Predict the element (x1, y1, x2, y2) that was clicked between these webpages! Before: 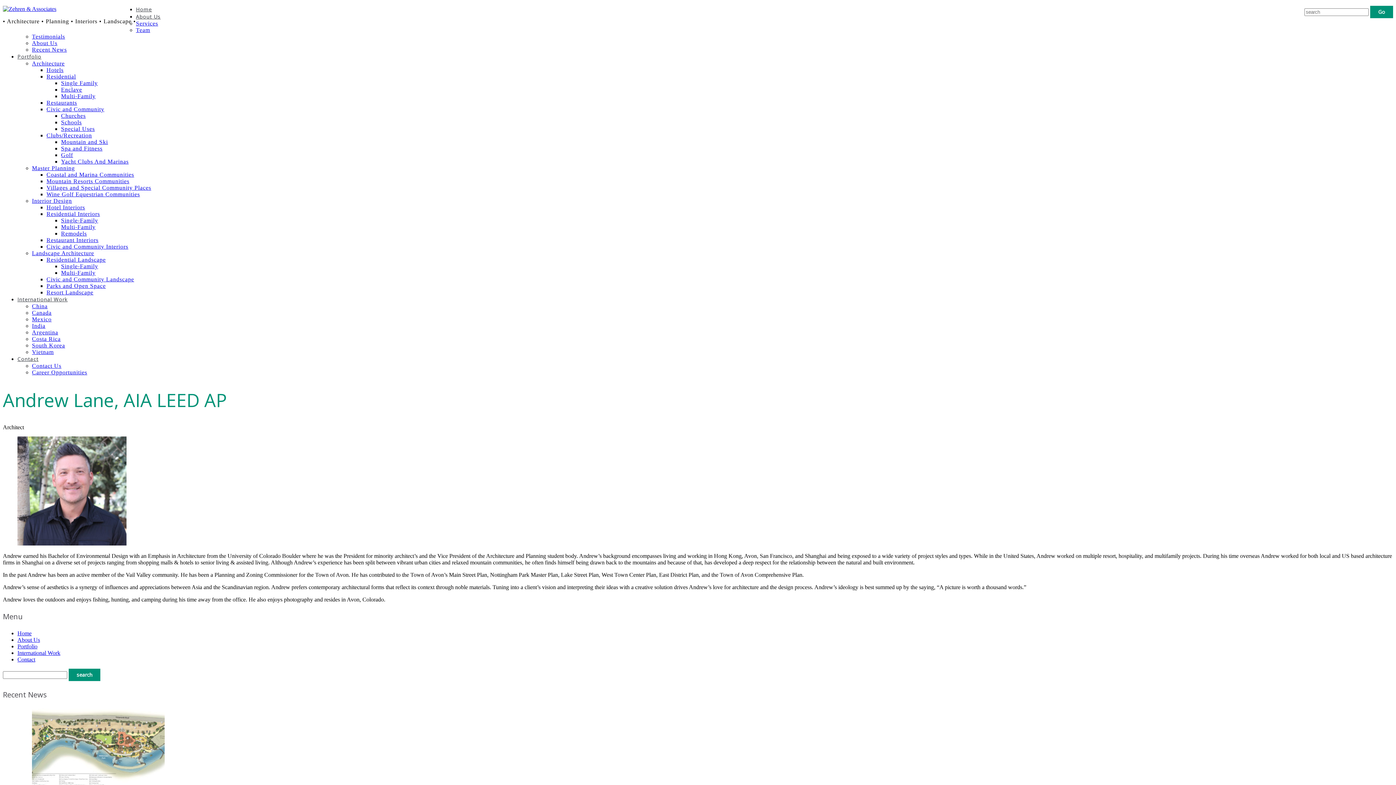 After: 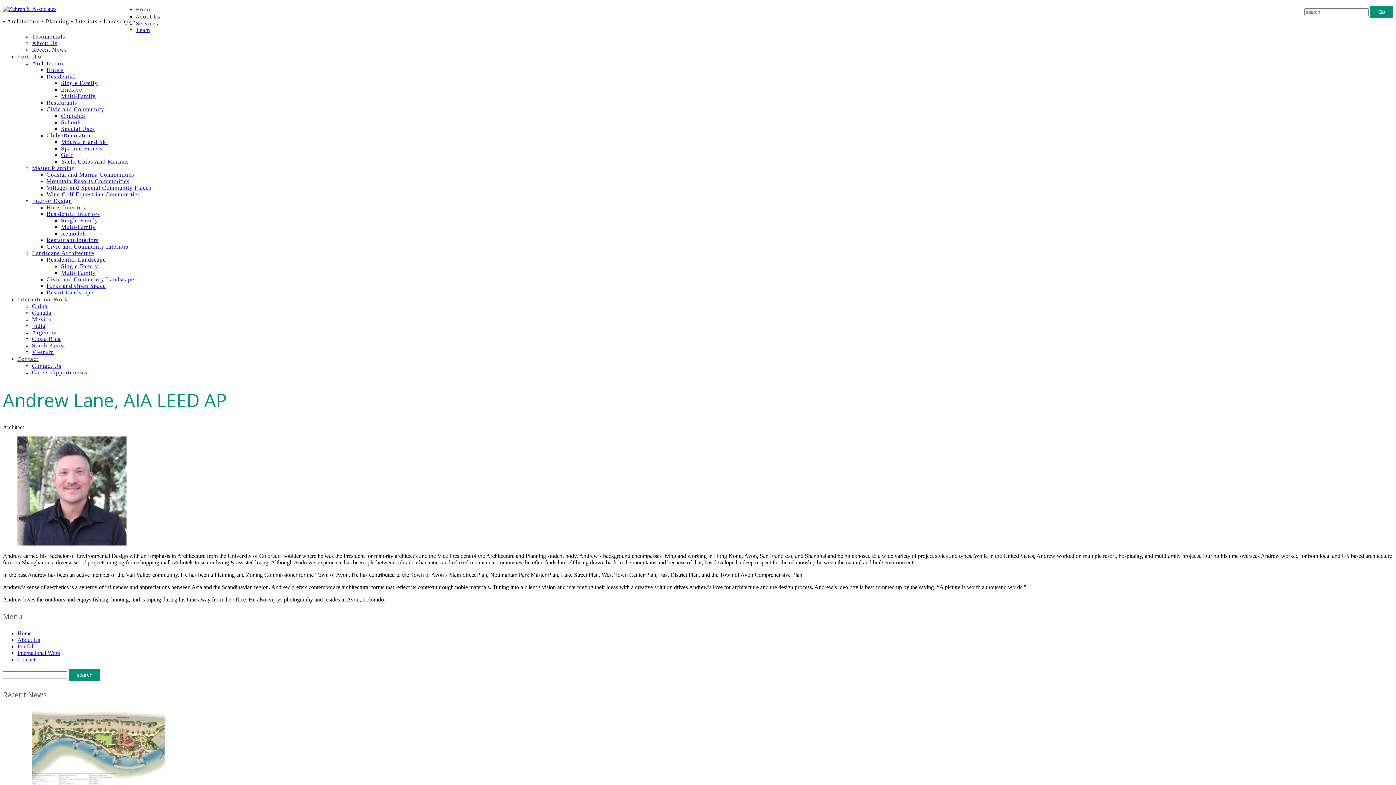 Action: bbox: (136, 13, 160, 20) label: About Us